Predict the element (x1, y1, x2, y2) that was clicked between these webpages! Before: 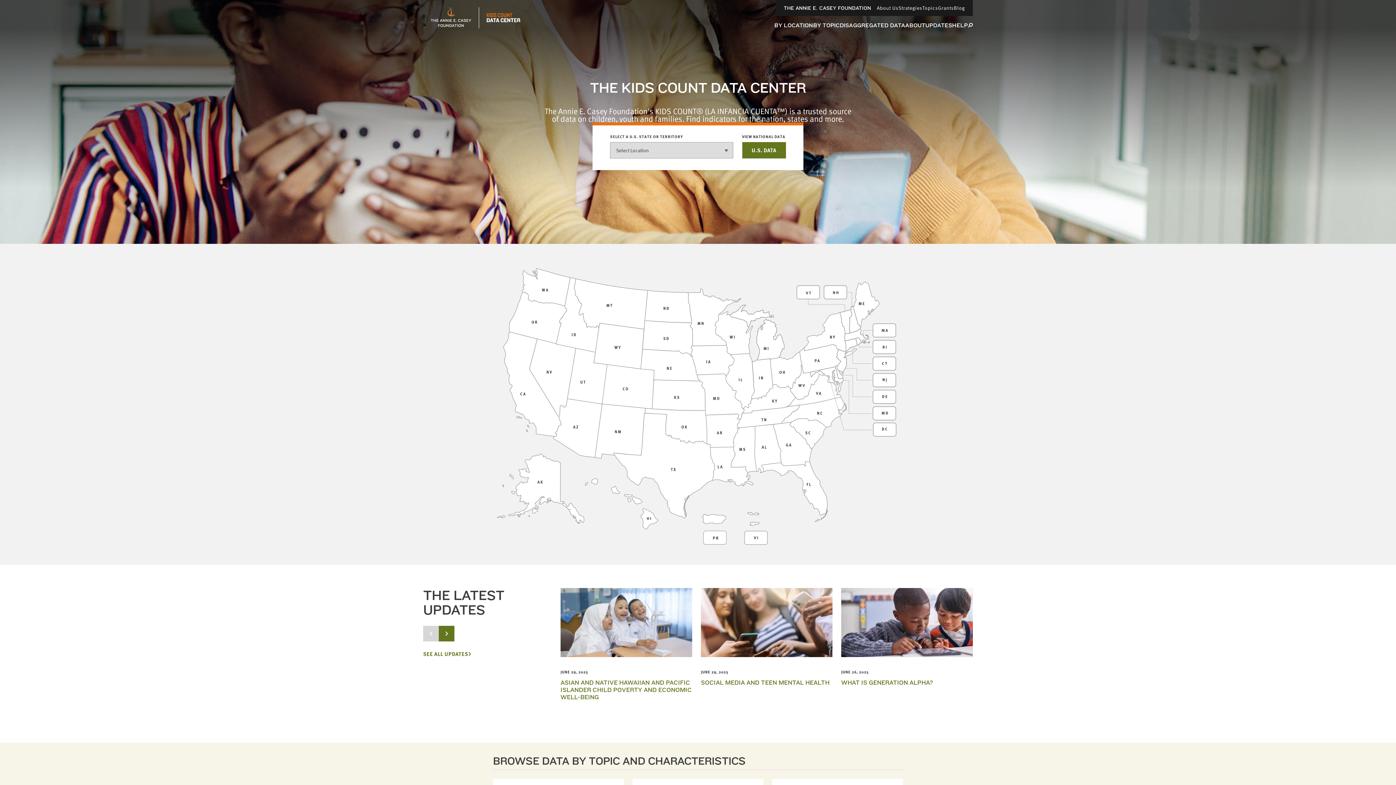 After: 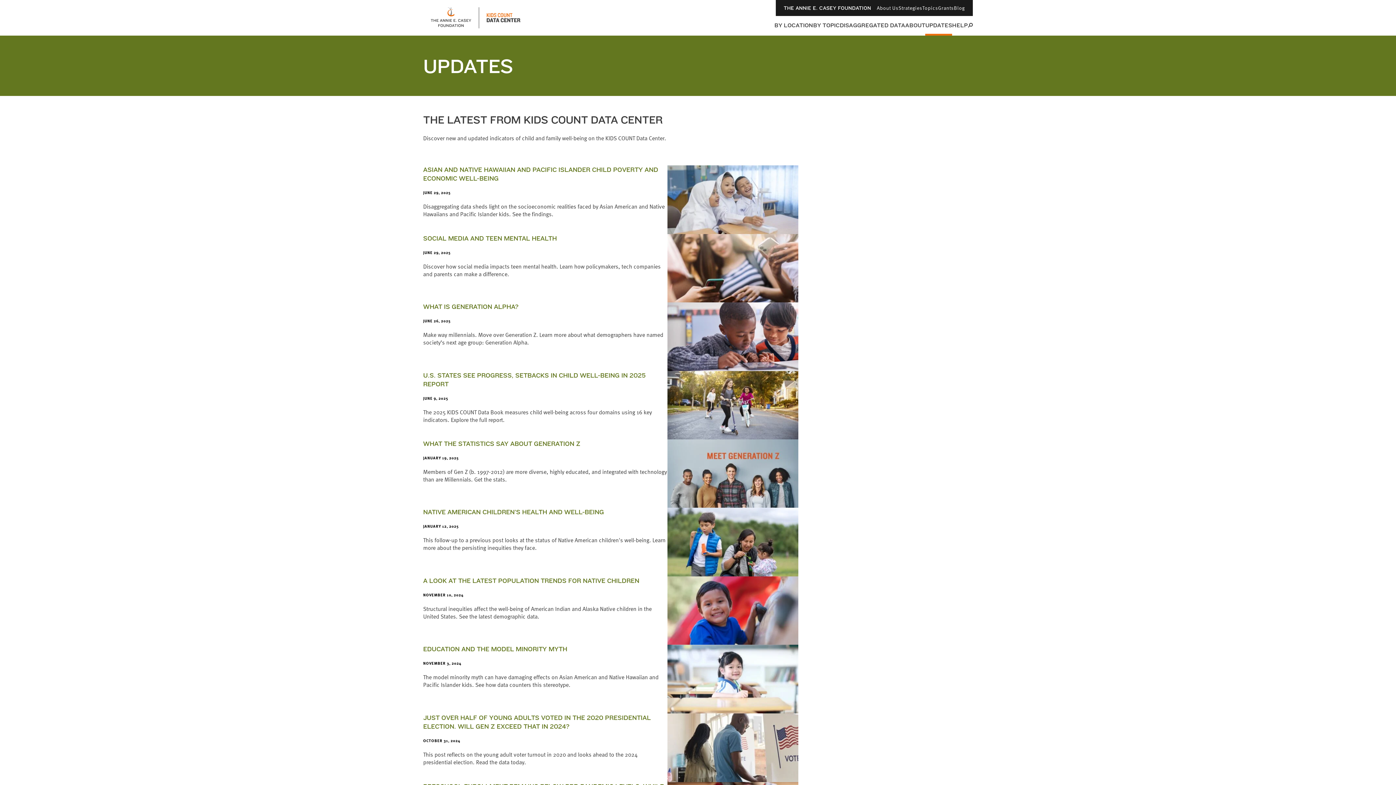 Action: label: SEE ALL UPDATES bbox: (423, 650, 471, 658)